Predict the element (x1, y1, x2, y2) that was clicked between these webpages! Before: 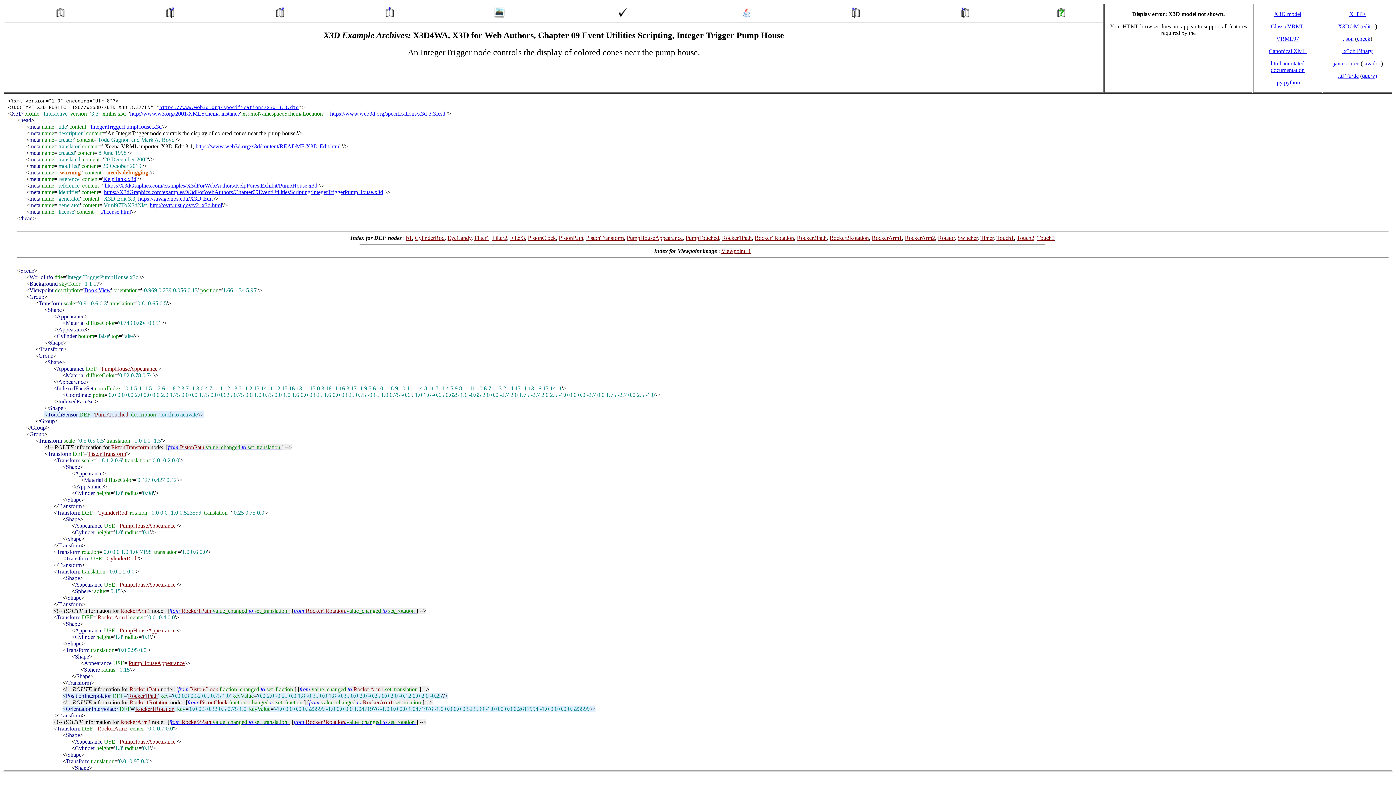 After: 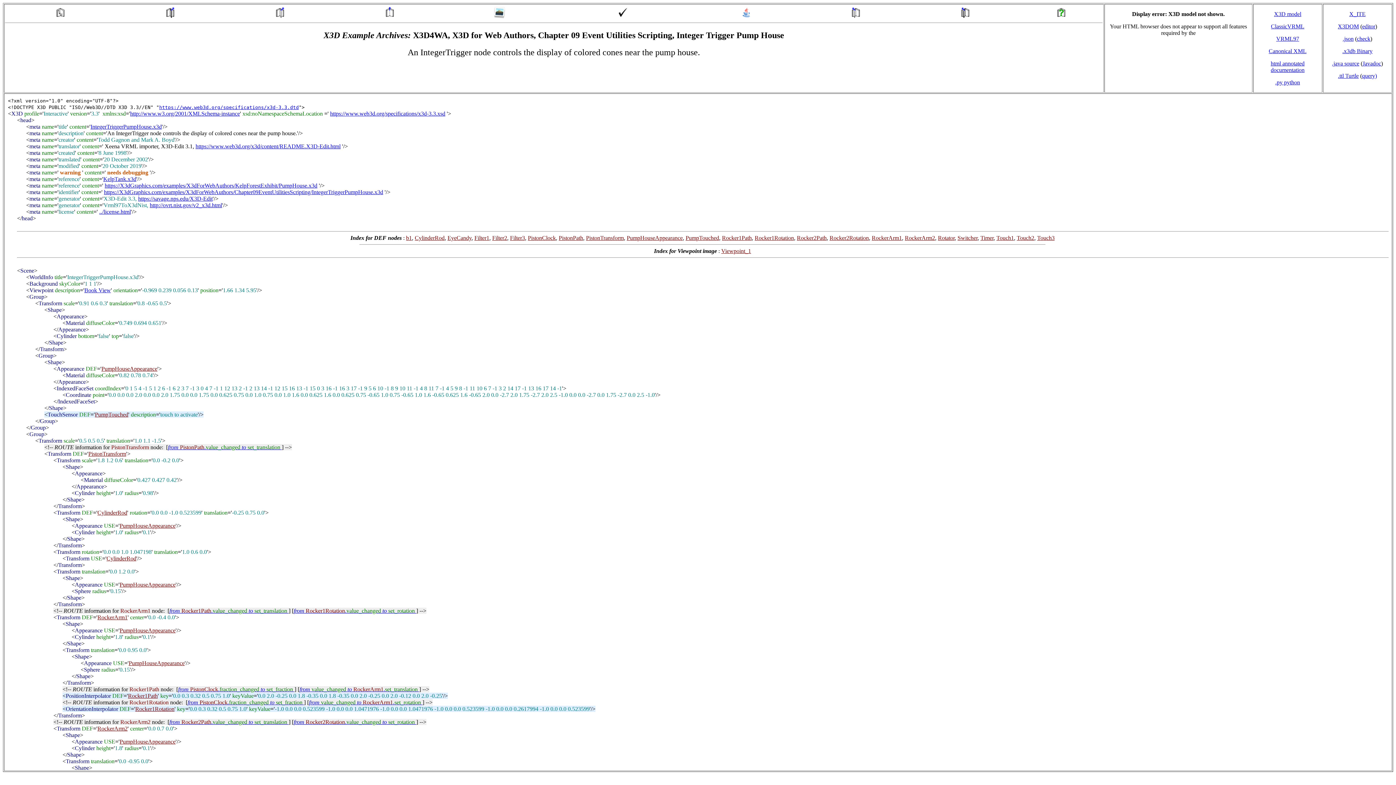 Action: bbox: (740, 13, 752, 19)